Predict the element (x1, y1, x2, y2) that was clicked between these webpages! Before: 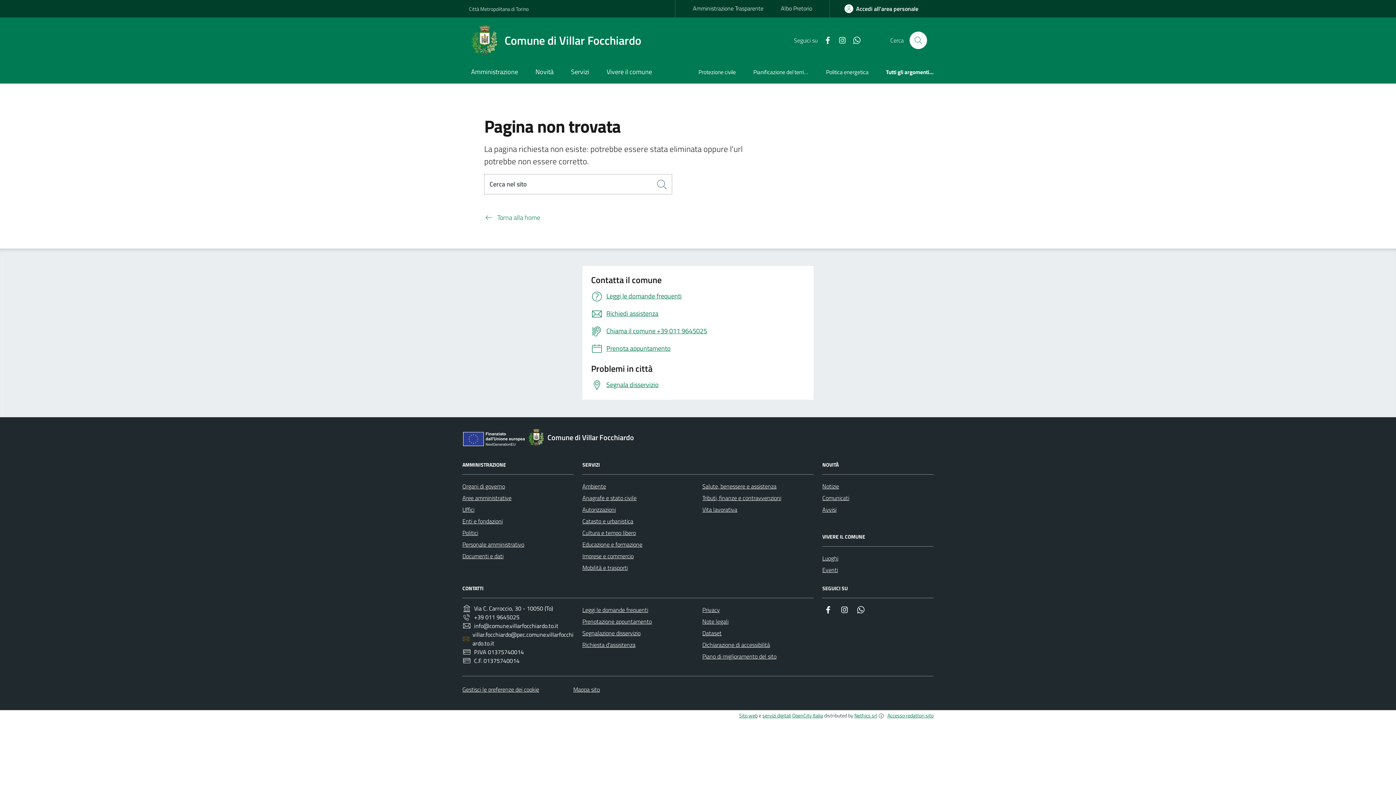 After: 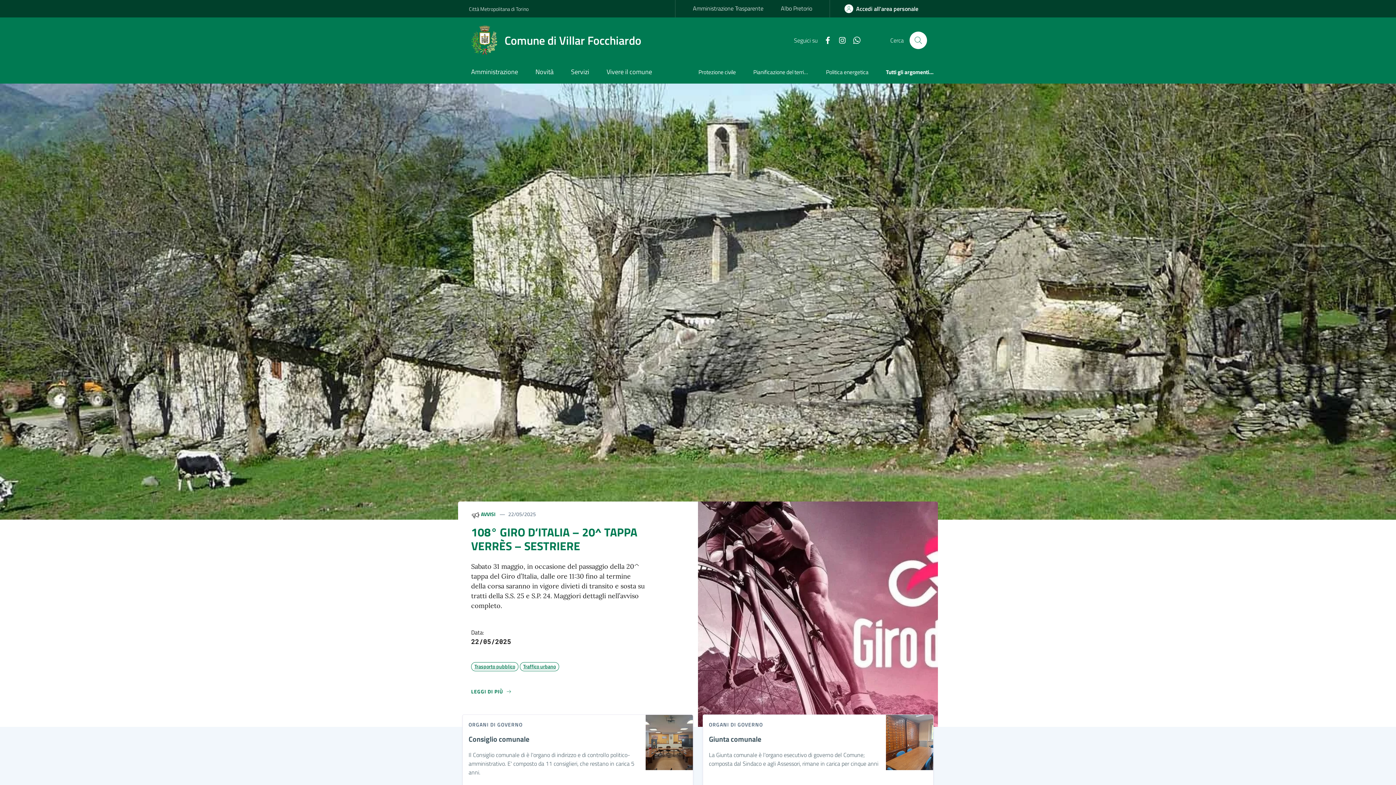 Action: bbox: (484, 212, 540, 222) label:  Torna alla home